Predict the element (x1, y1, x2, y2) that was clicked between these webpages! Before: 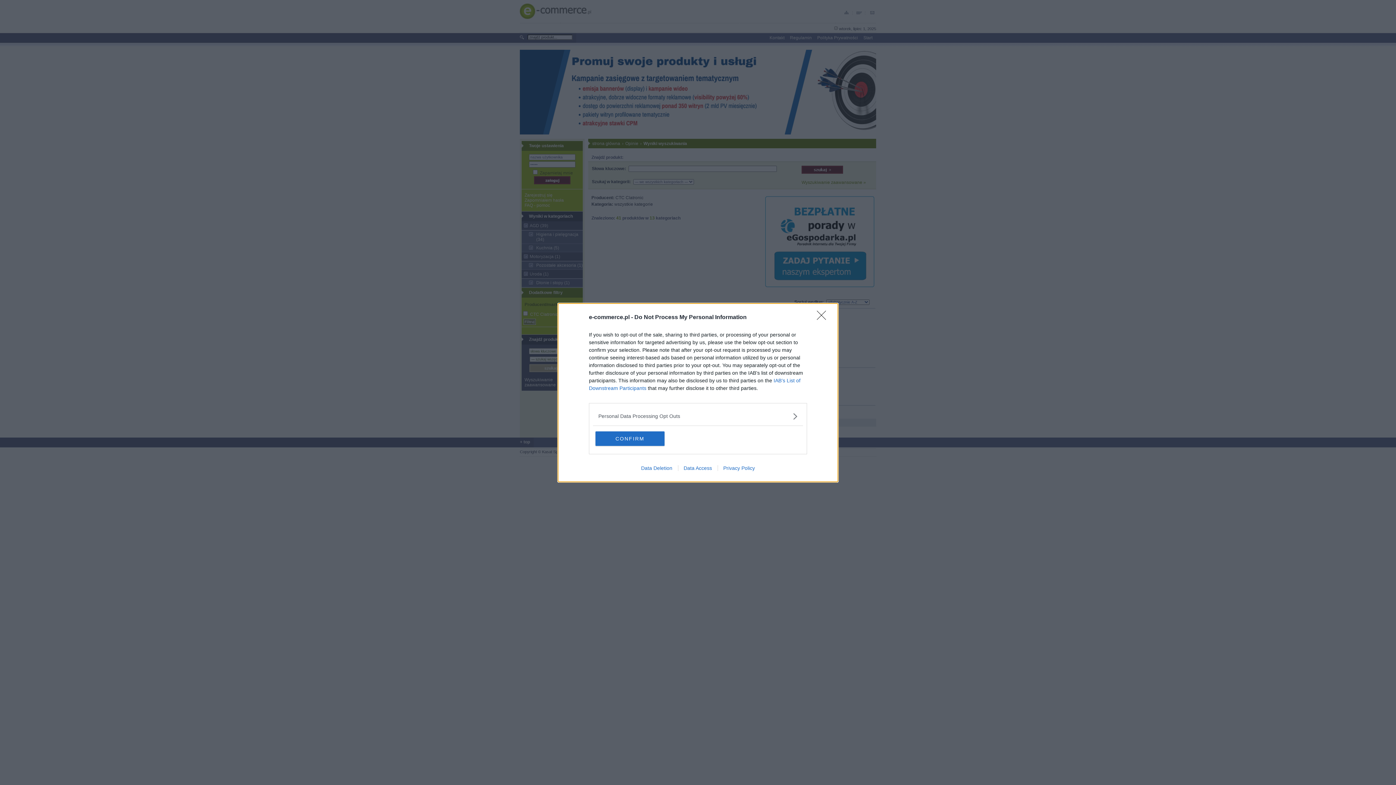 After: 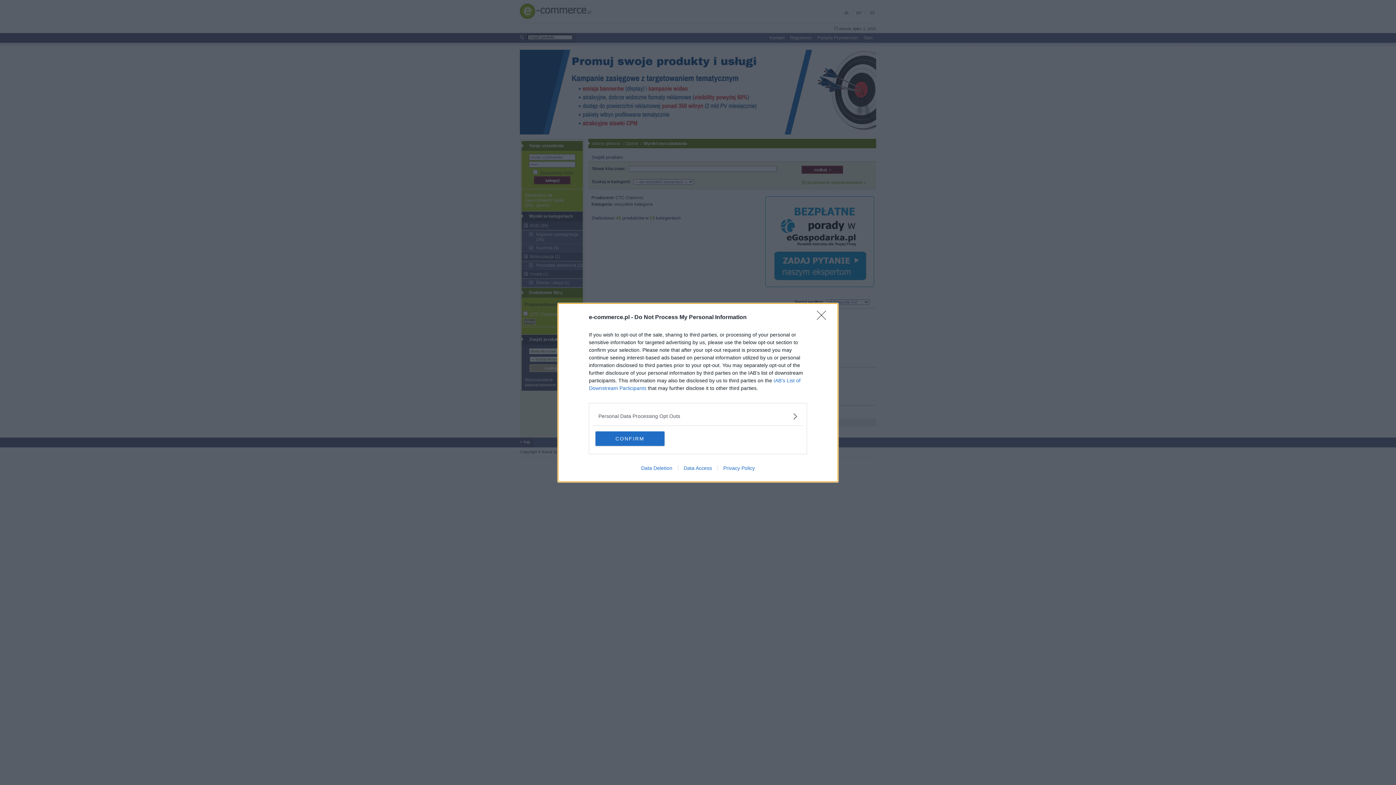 Action: label: Data Access bbox: (678, 465, 717, 471)